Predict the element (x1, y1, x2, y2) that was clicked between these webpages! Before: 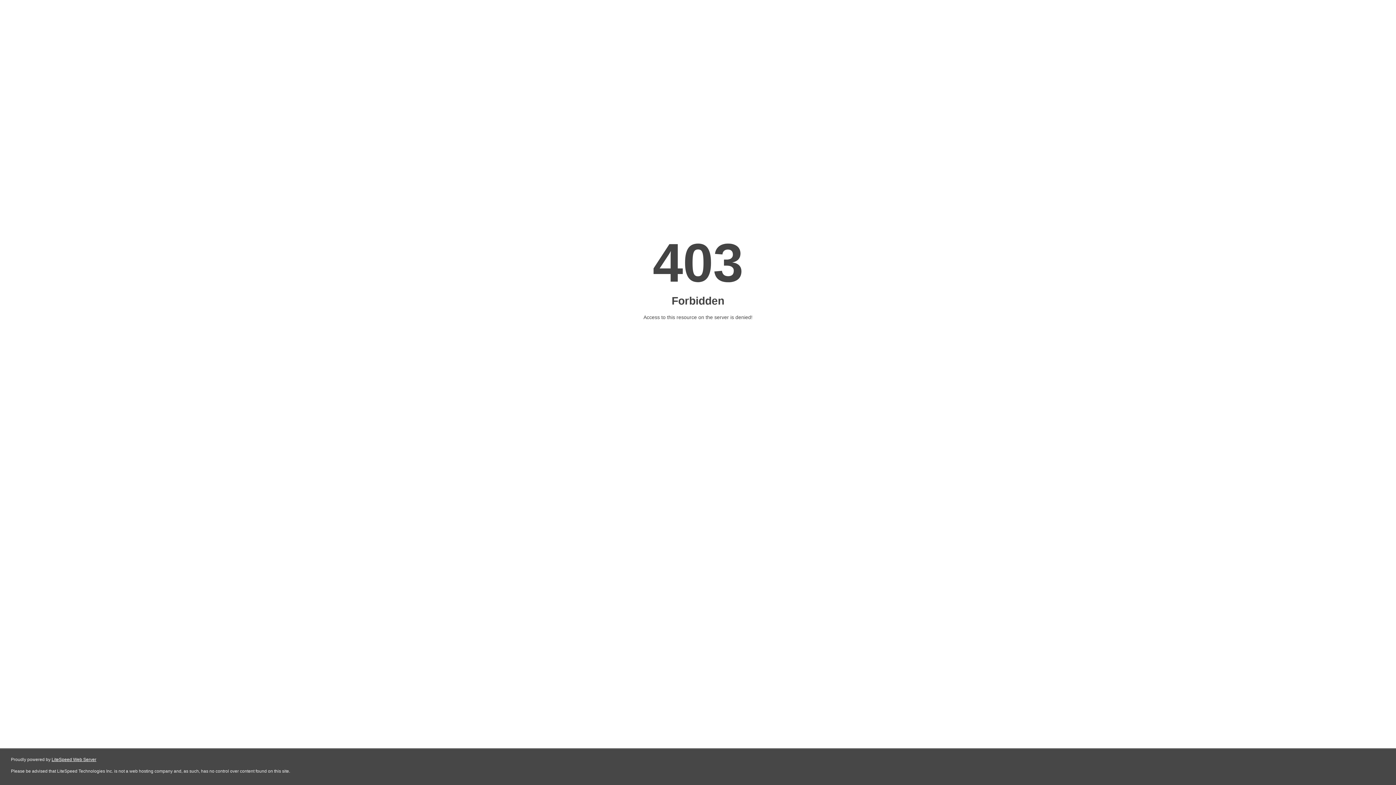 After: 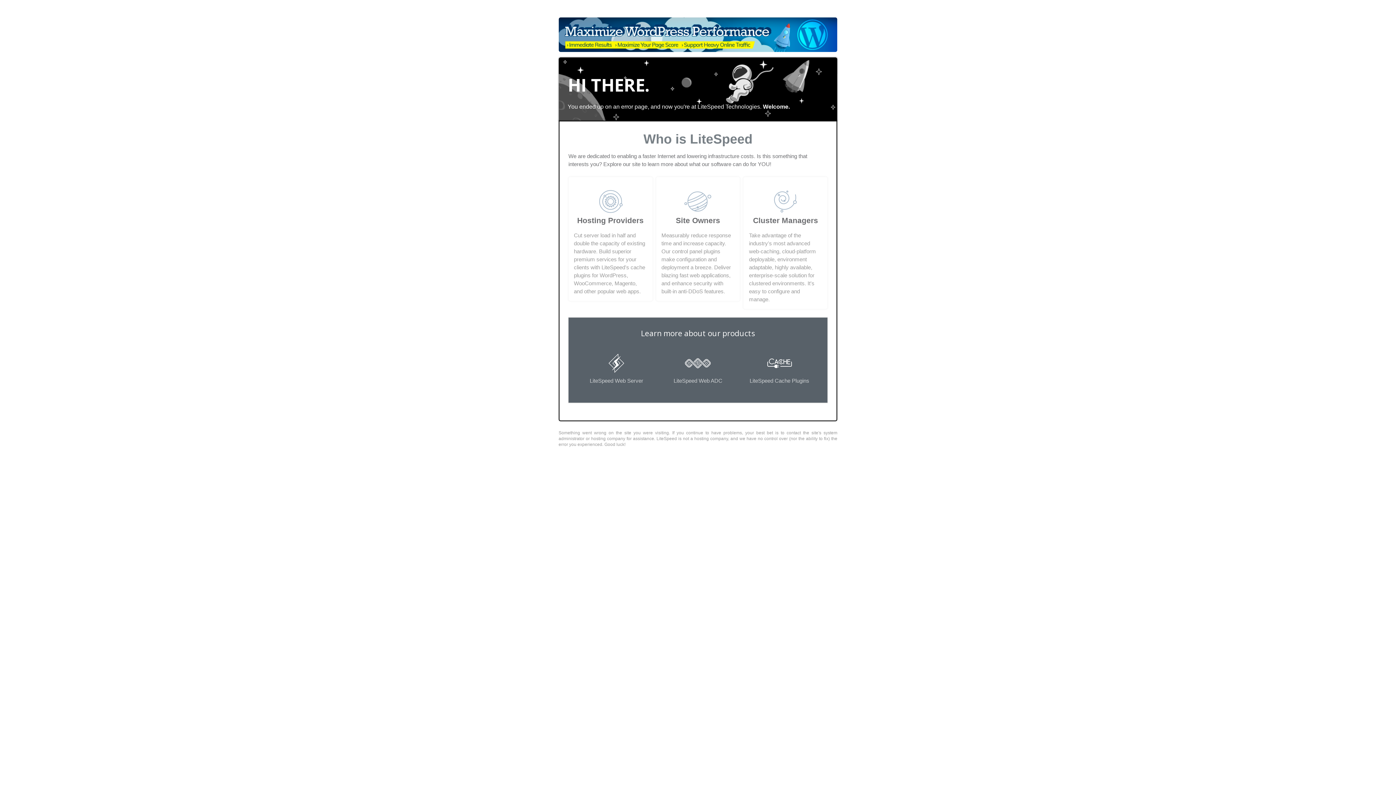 Action: label: LiteSpeed Web Server bbox: (51, 757, 96, 762)